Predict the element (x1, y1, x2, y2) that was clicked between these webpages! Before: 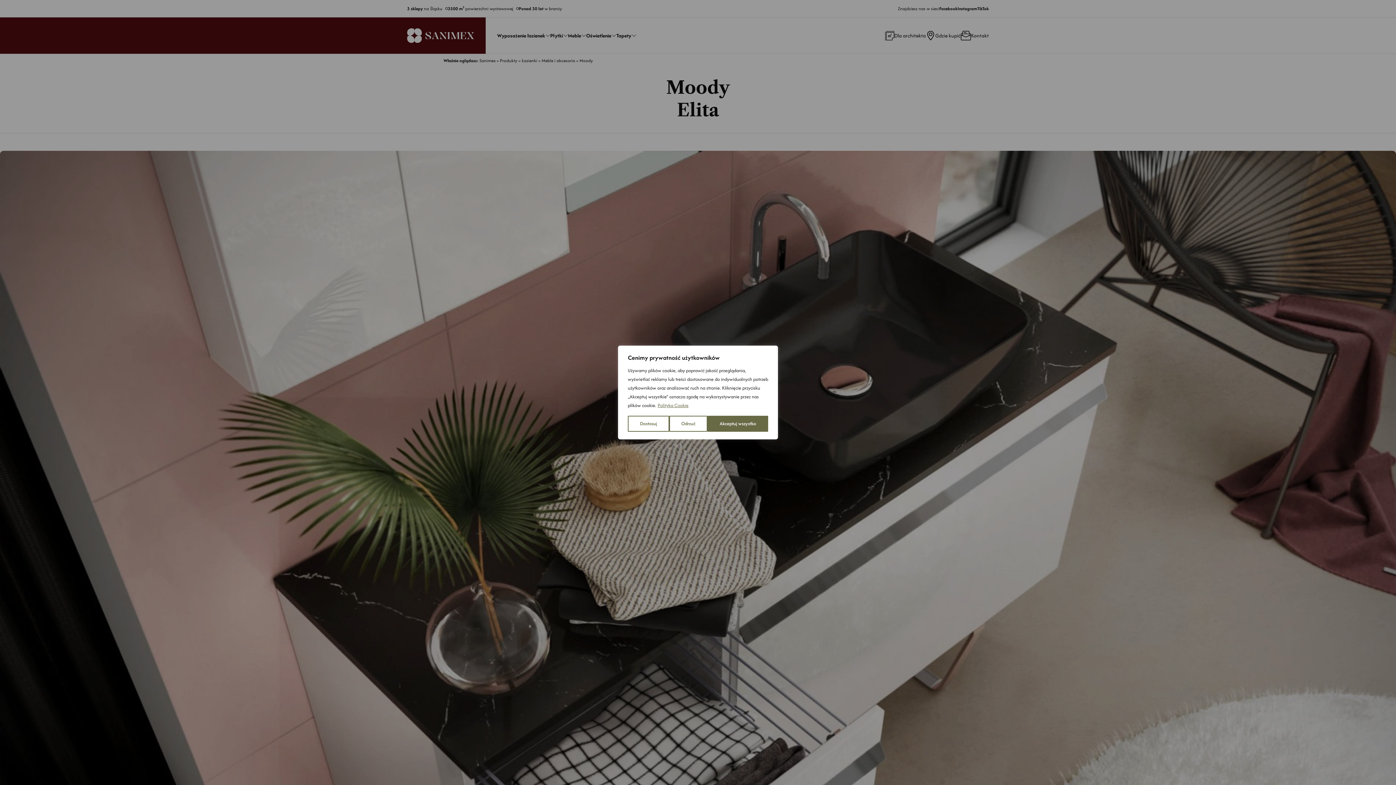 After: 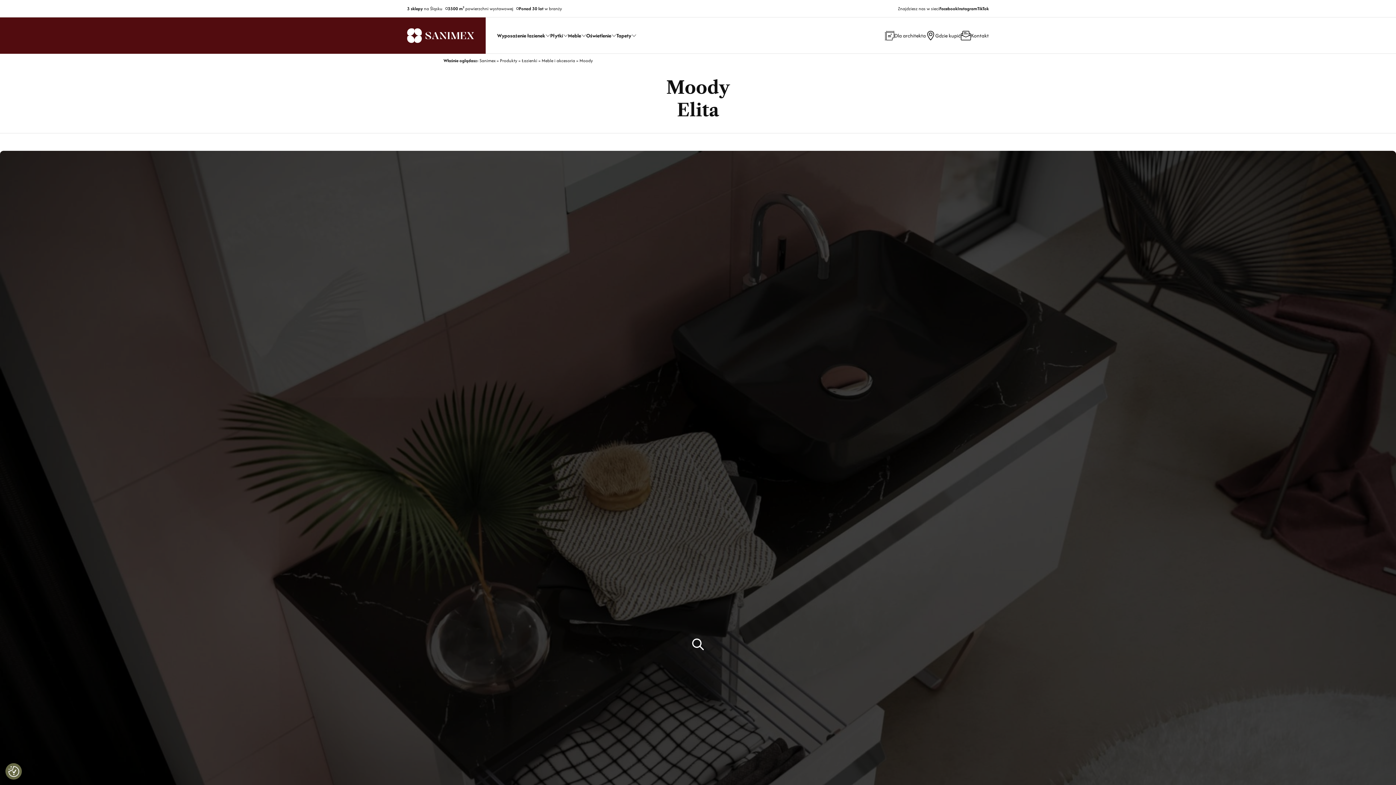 Action: bbox: (707, 416, 768, 432) label: Akceptuj wszystko